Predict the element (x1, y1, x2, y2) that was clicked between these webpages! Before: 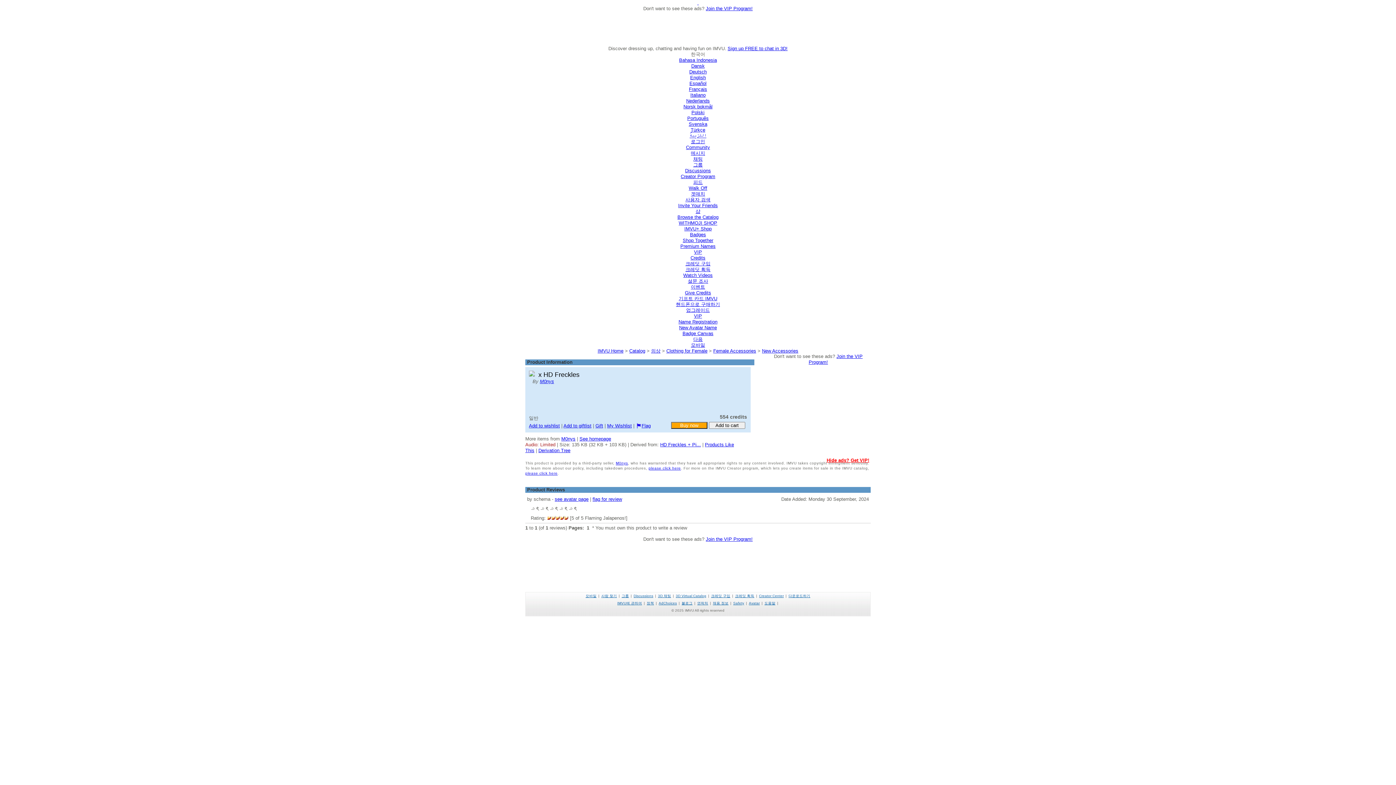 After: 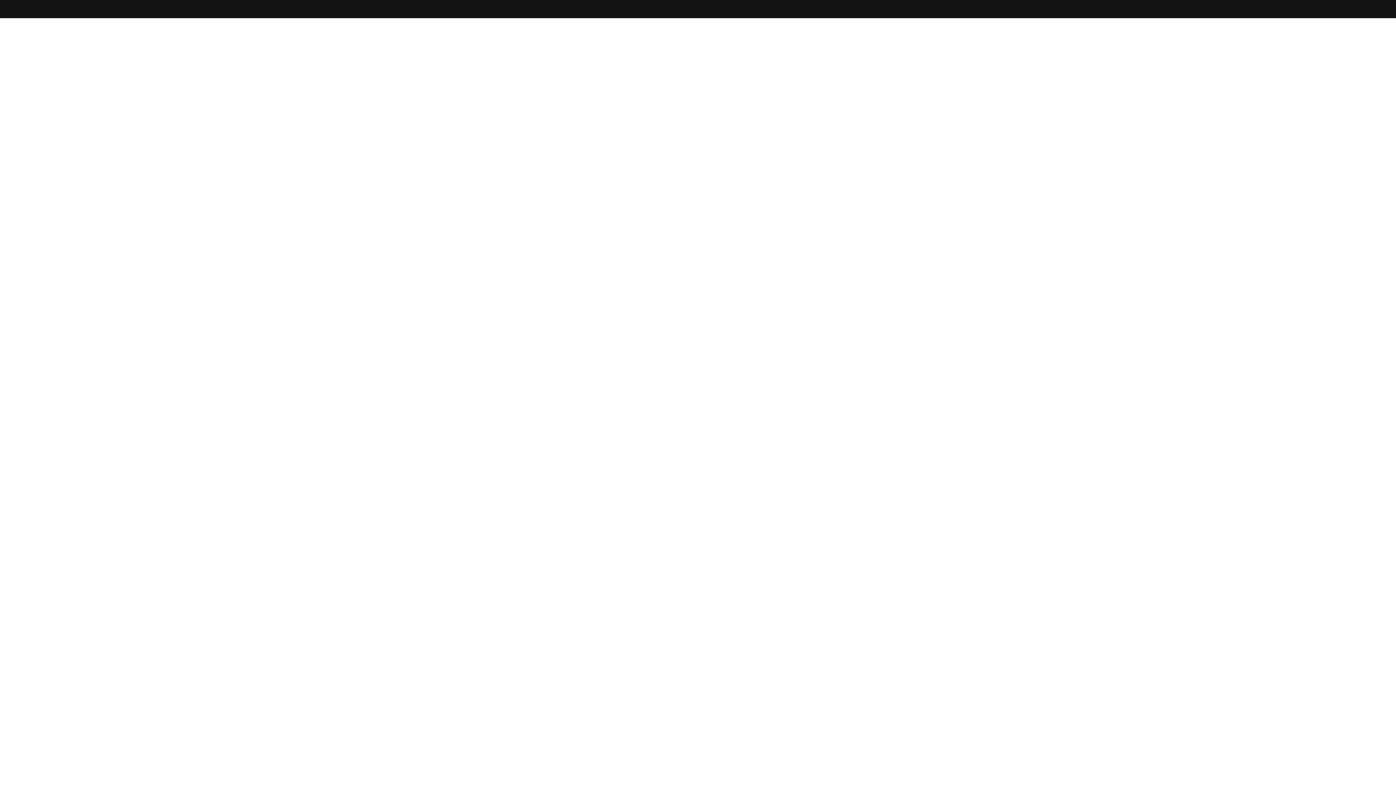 Action: label: IMVU+ Shop bbox: (684, 226, 711, 231)